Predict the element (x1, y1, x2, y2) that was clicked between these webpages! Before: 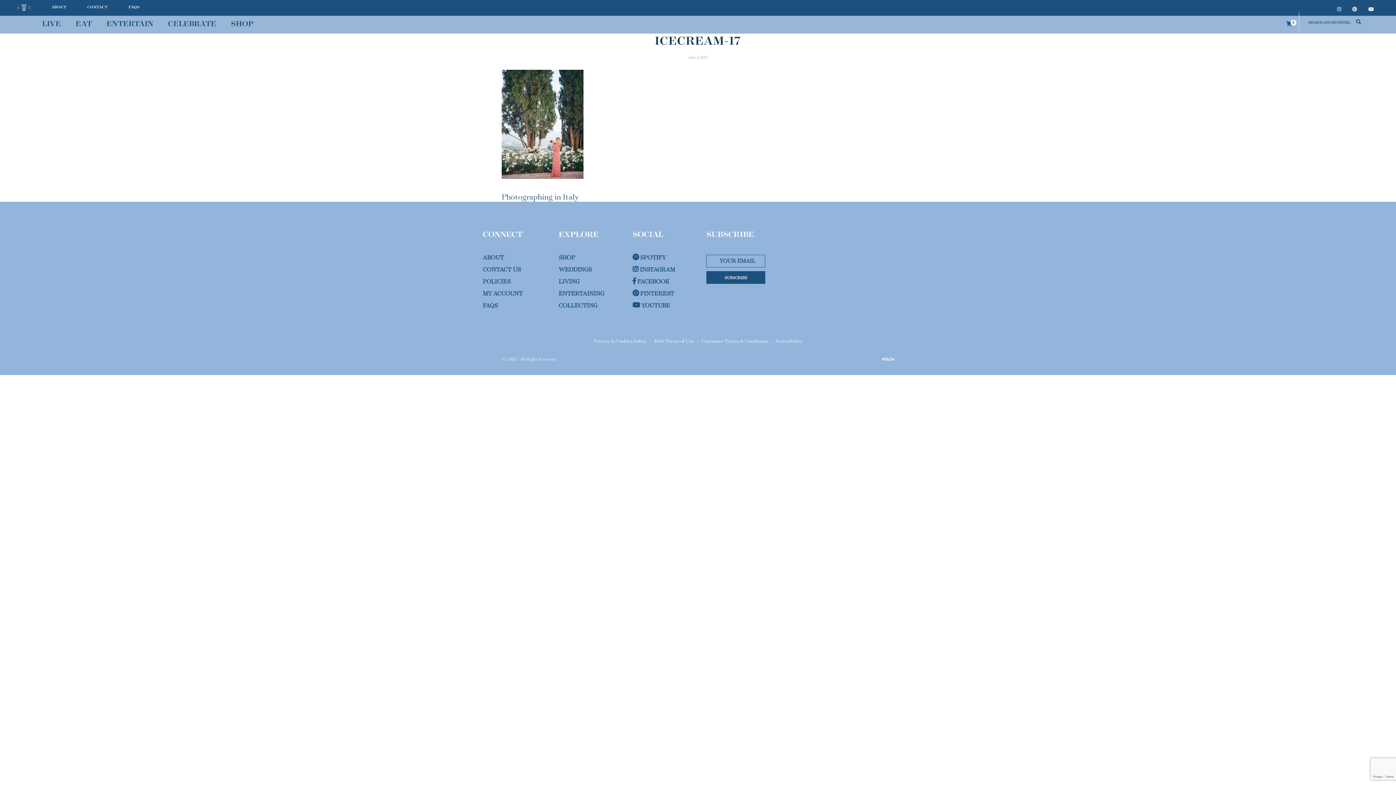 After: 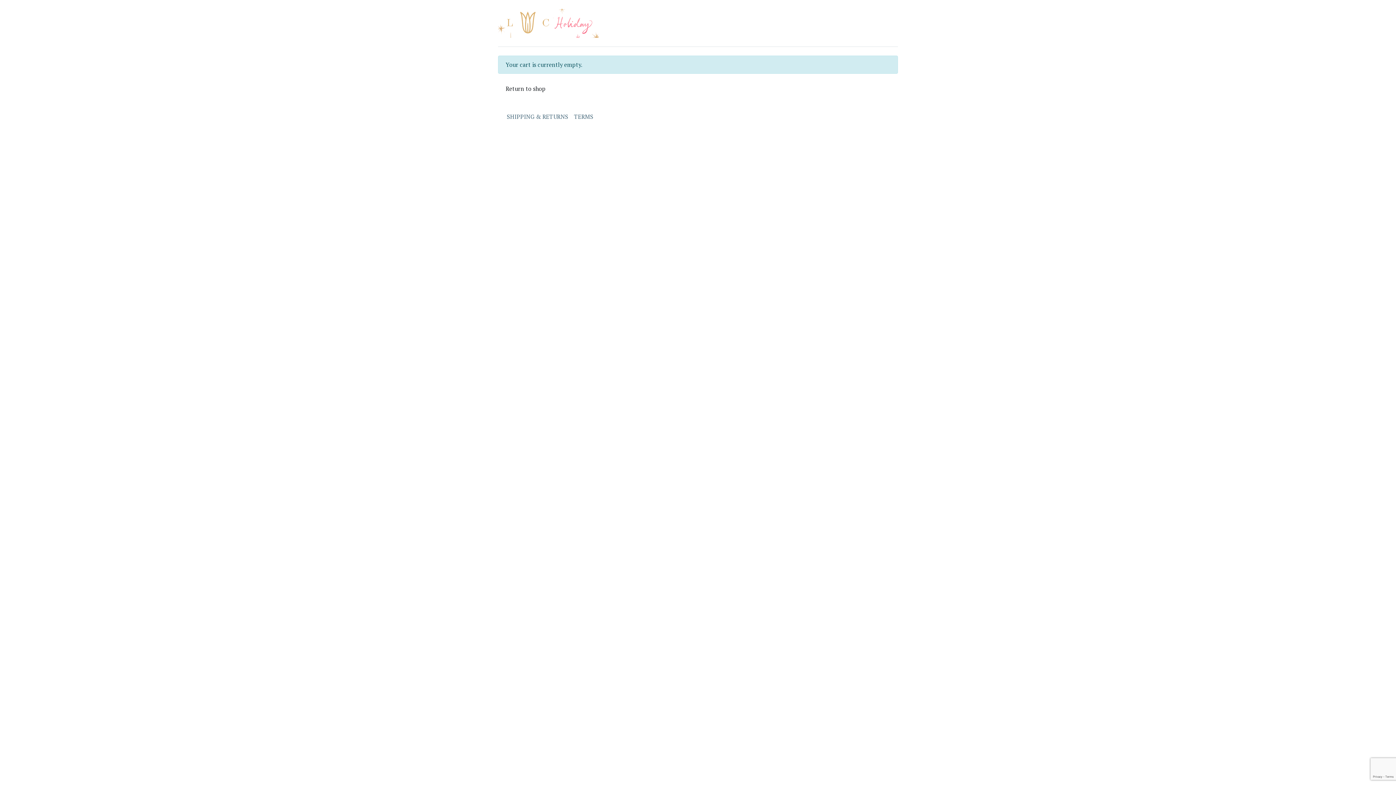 Action: label: 0 bbox: (1286, 21, 1294, 26)